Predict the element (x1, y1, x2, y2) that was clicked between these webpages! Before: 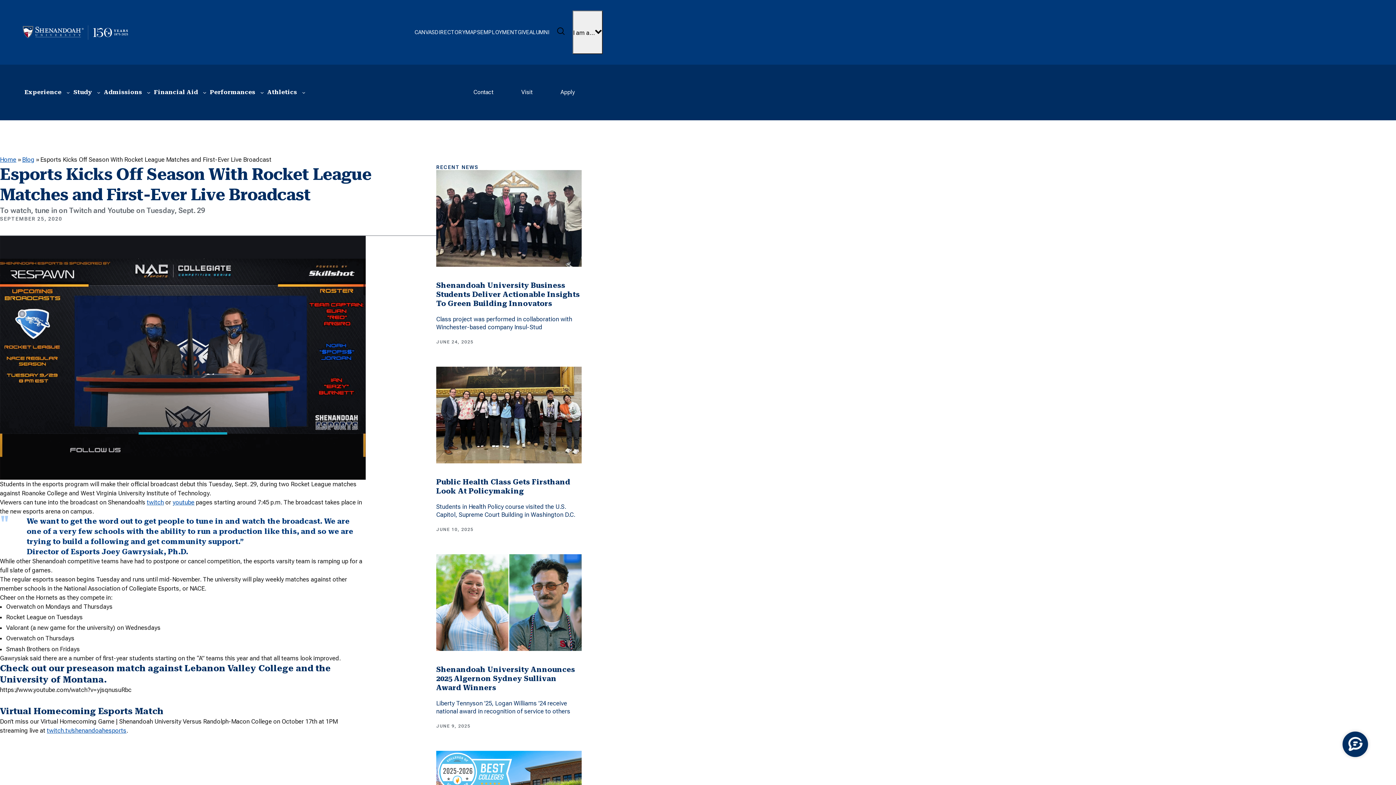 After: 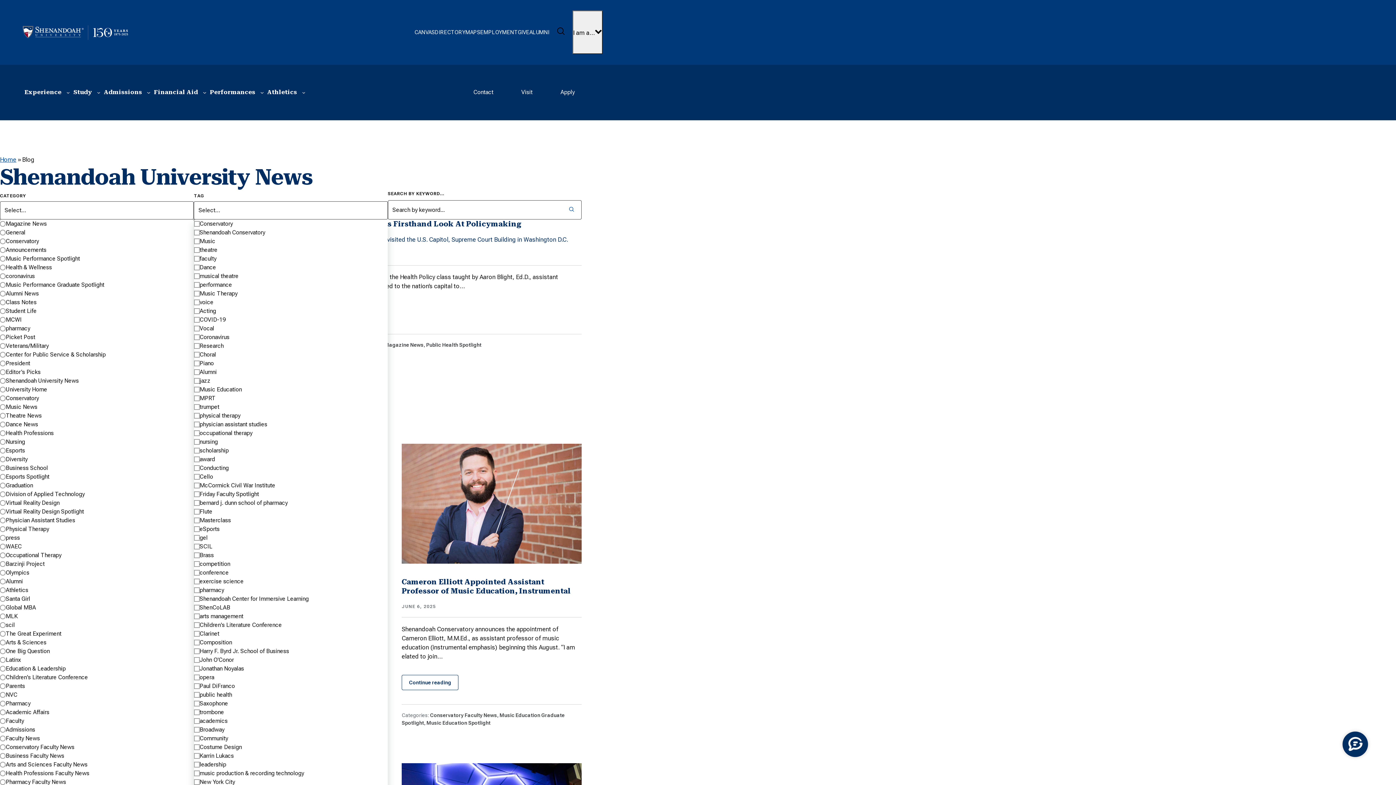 Action: bbox: (22, 155, 34, 163) label: Blog